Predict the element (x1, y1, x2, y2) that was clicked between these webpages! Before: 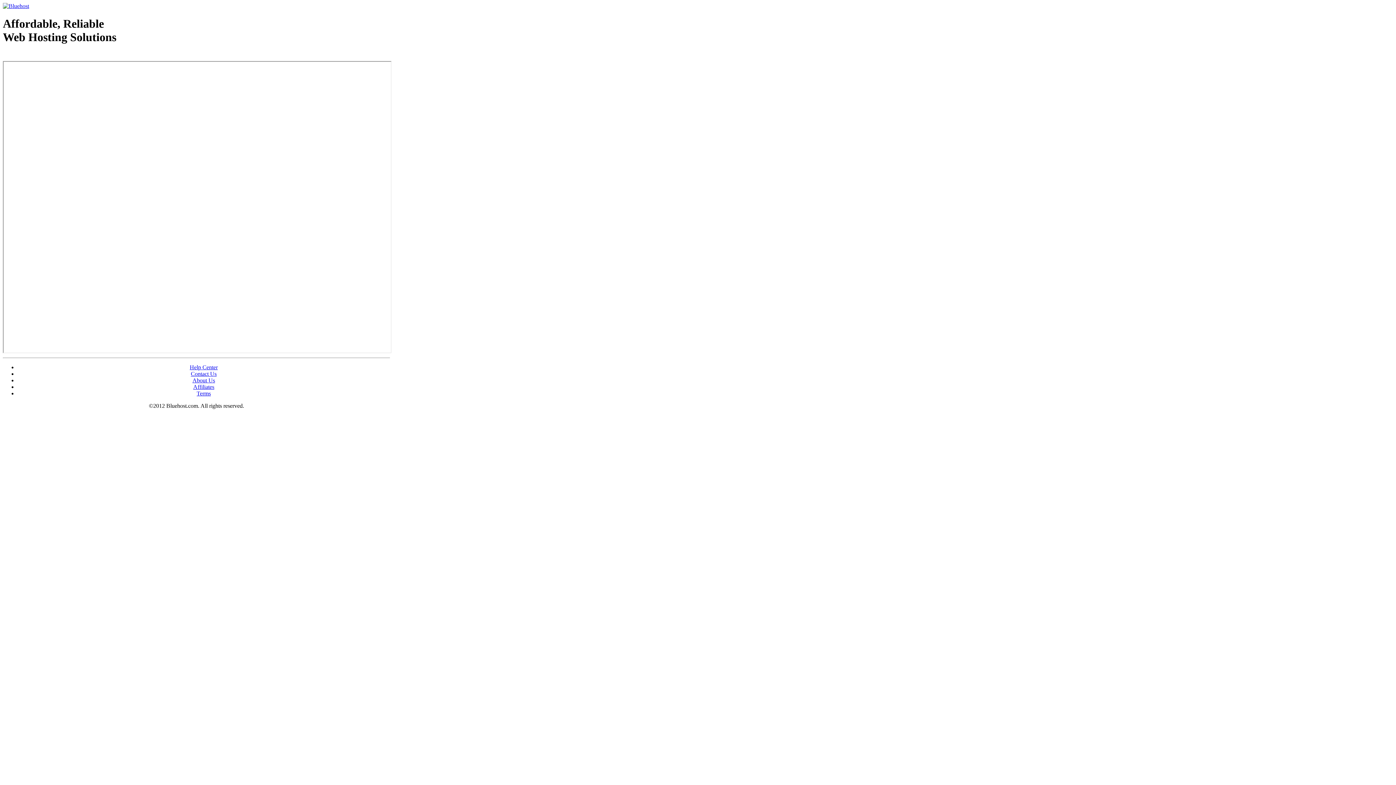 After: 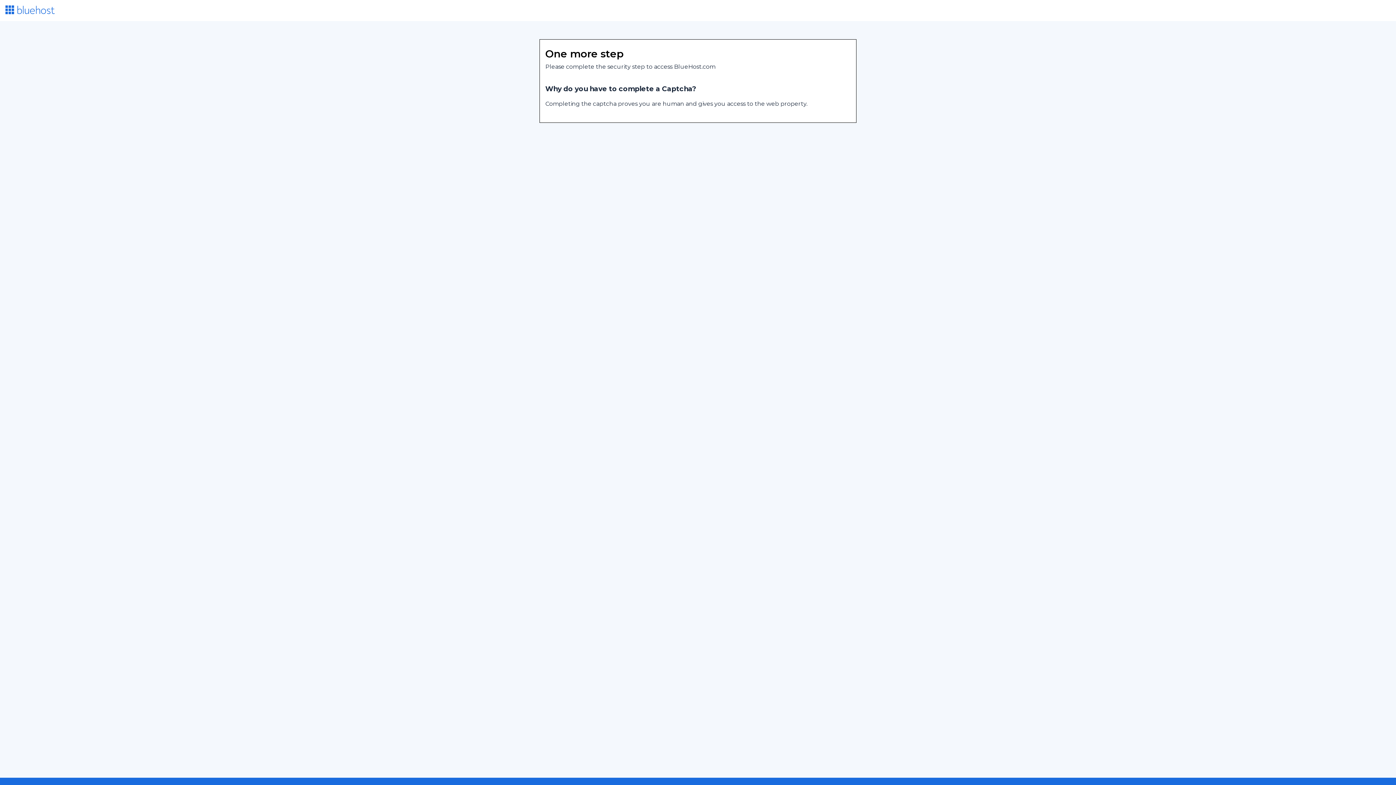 Action: bbox: (190, 370, 216, 377) label: Contact Us